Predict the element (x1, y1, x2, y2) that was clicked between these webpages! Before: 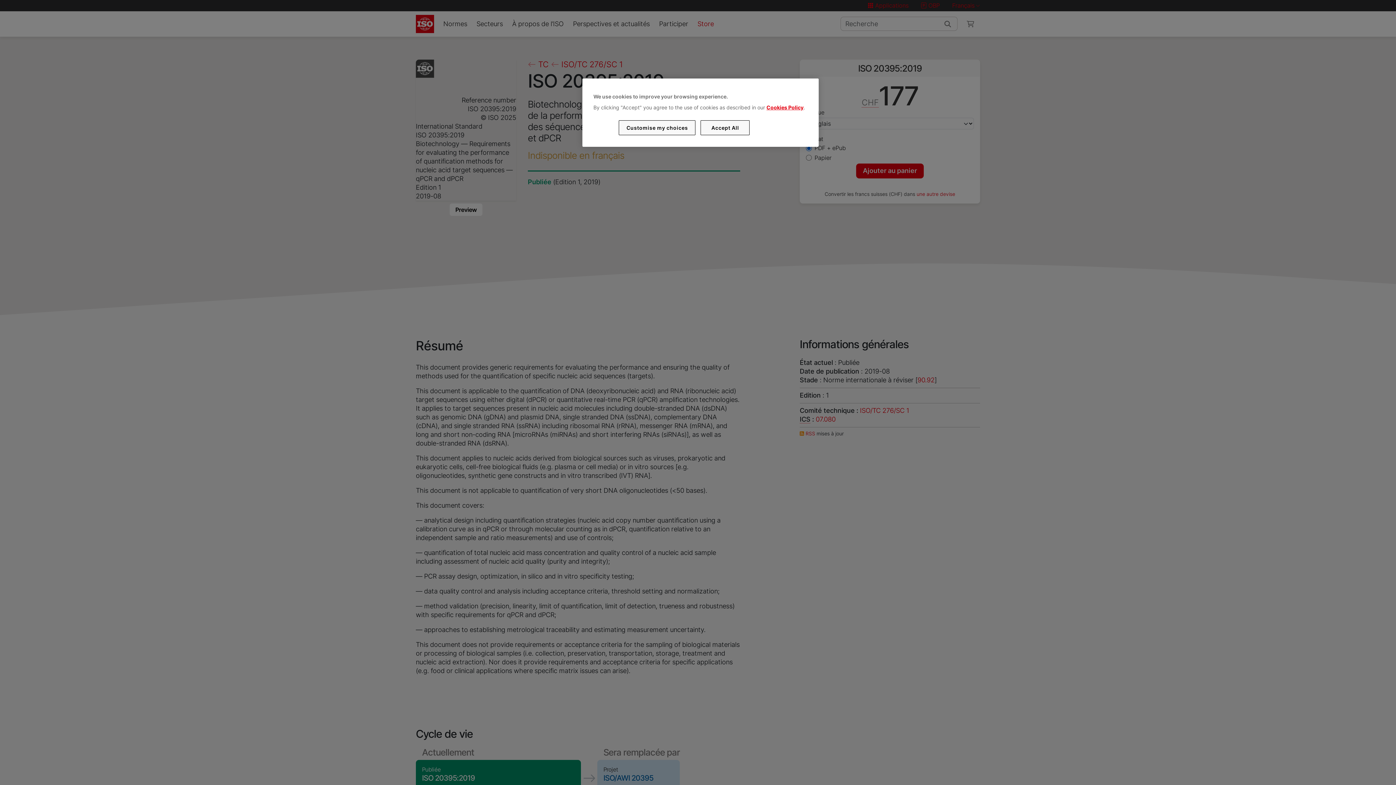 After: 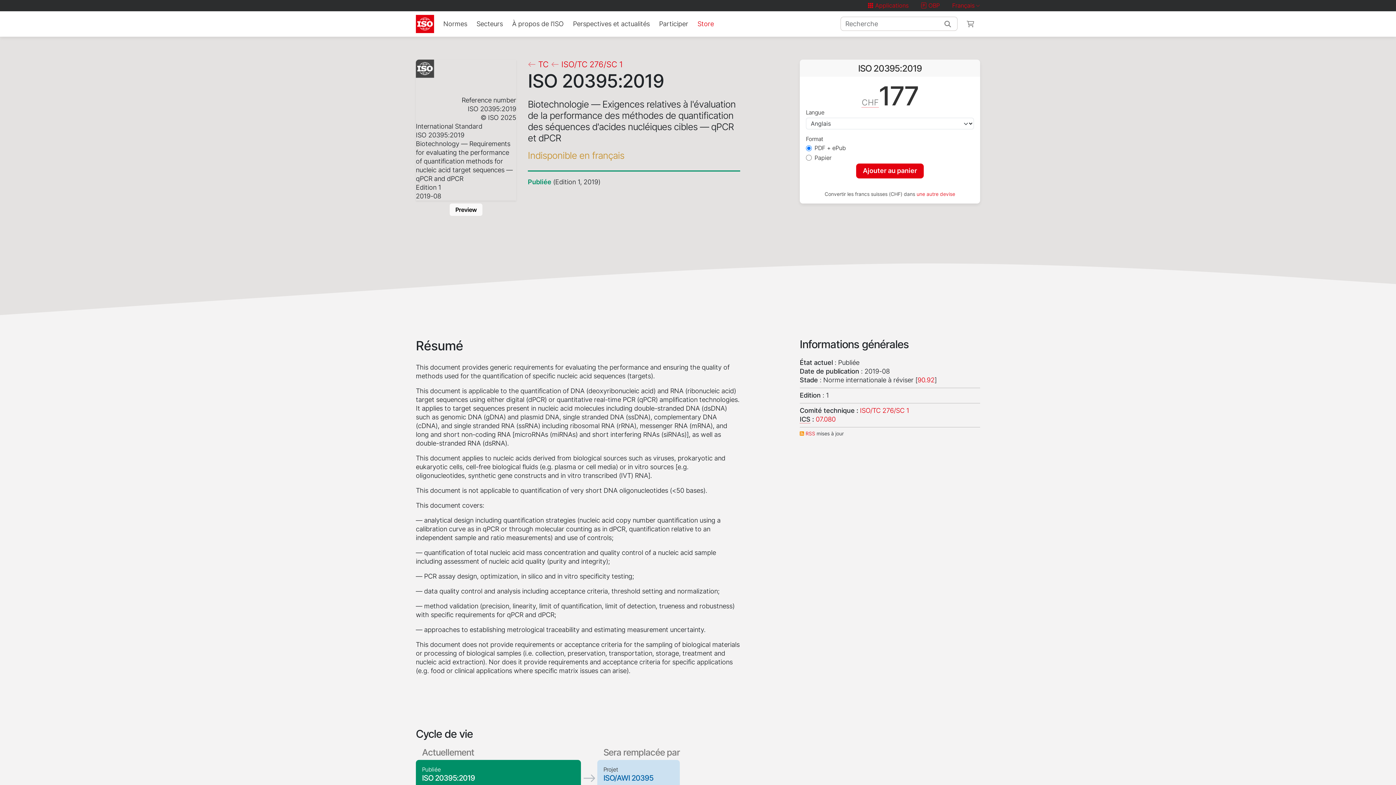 Action: label: Accept All bbox: (700, 120, 749, 135)